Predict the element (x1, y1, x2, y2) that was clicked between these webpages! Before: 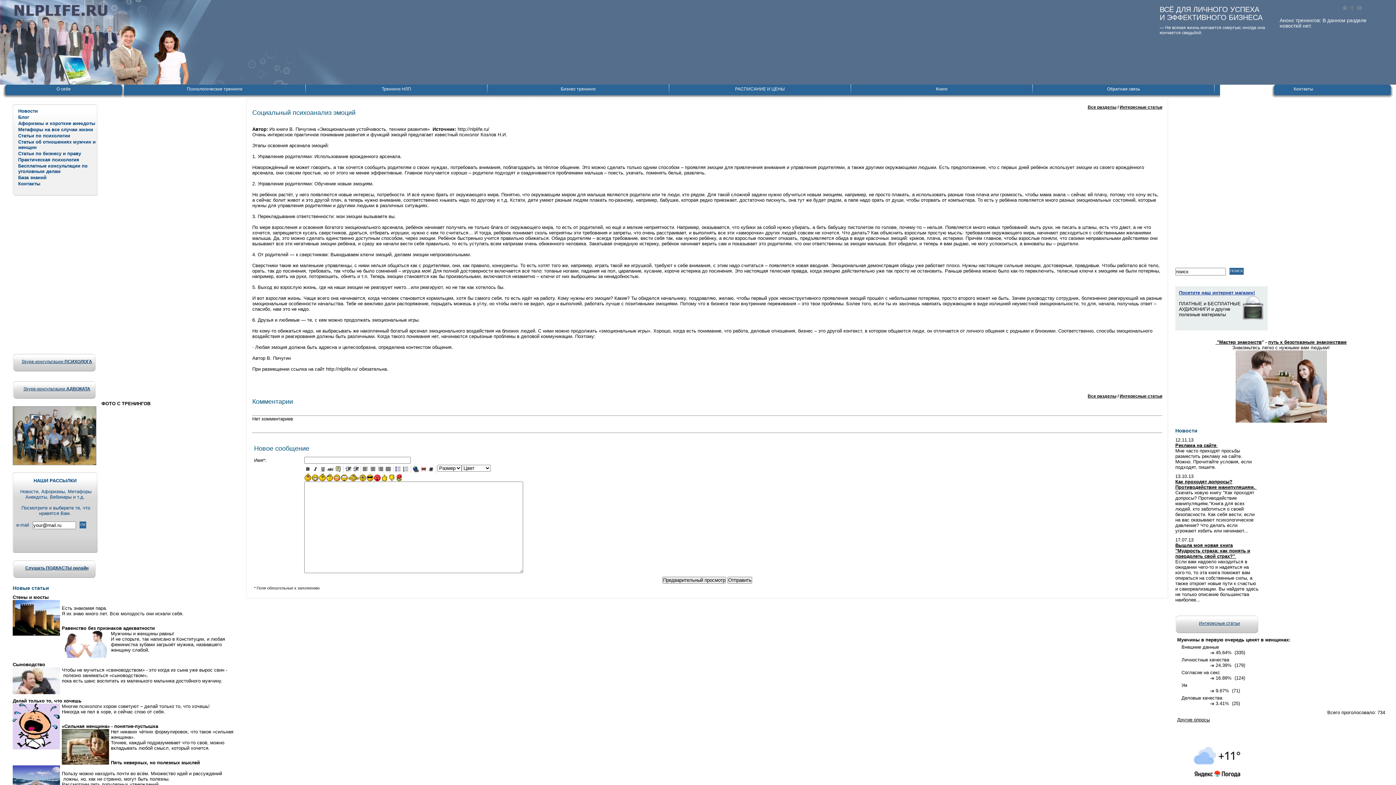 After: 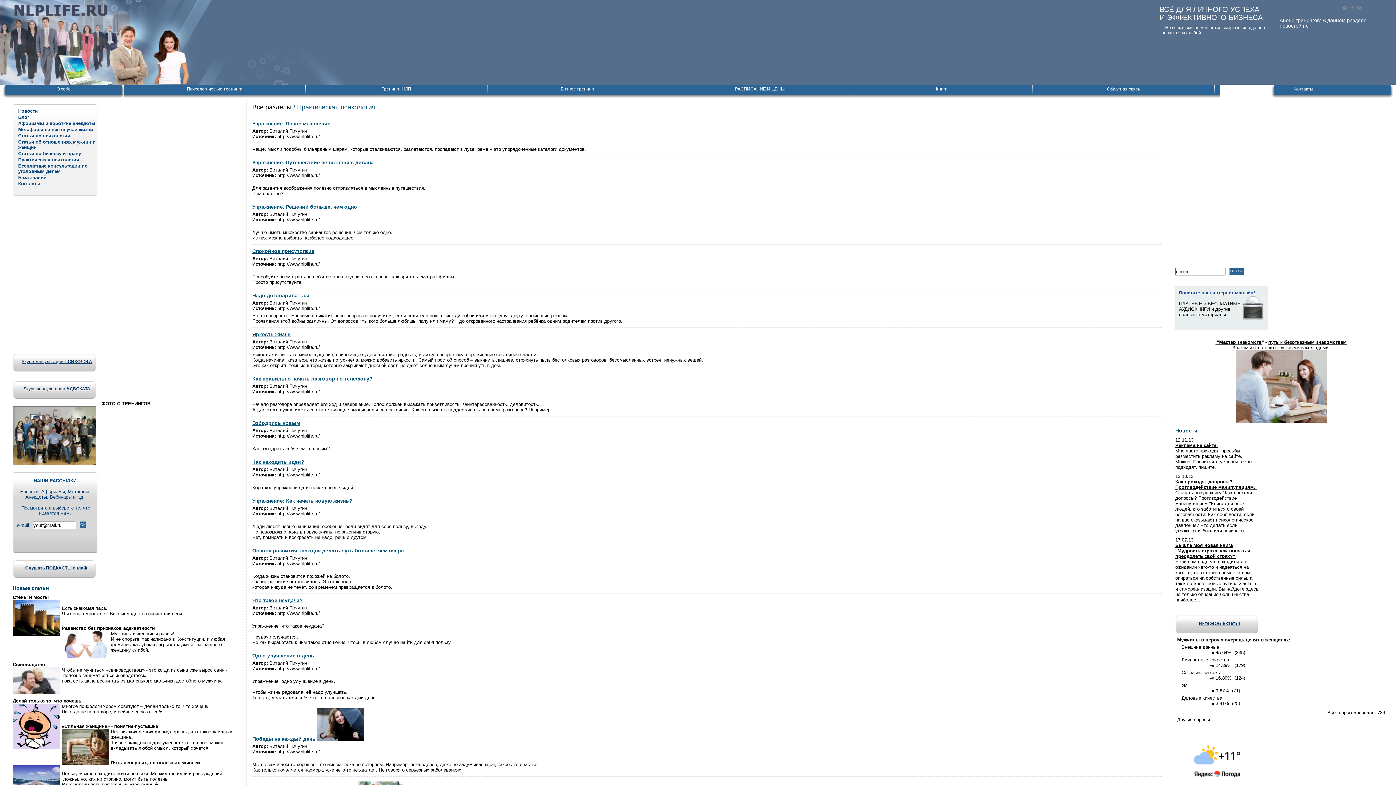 Action: bbox: (18, 157, 79, 162) label: Практическая психология